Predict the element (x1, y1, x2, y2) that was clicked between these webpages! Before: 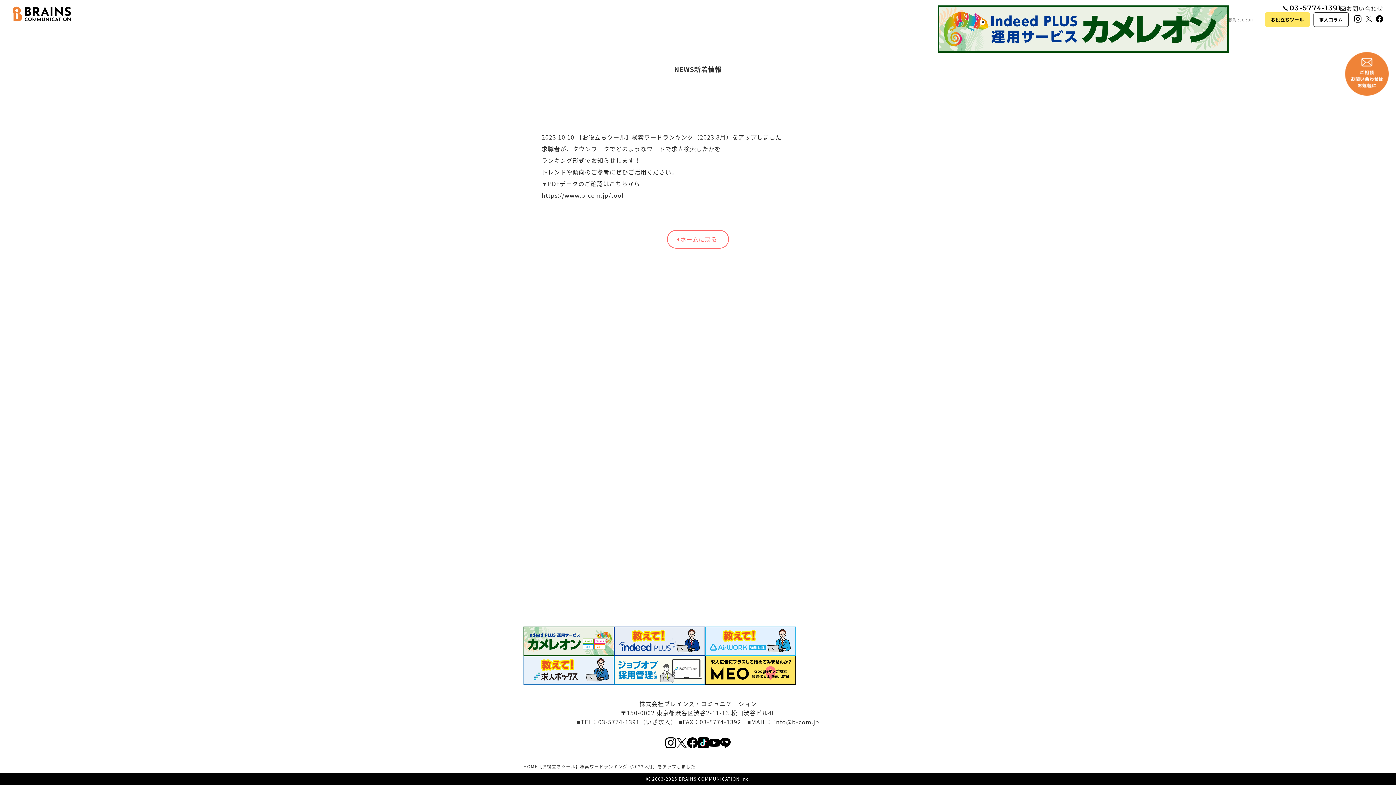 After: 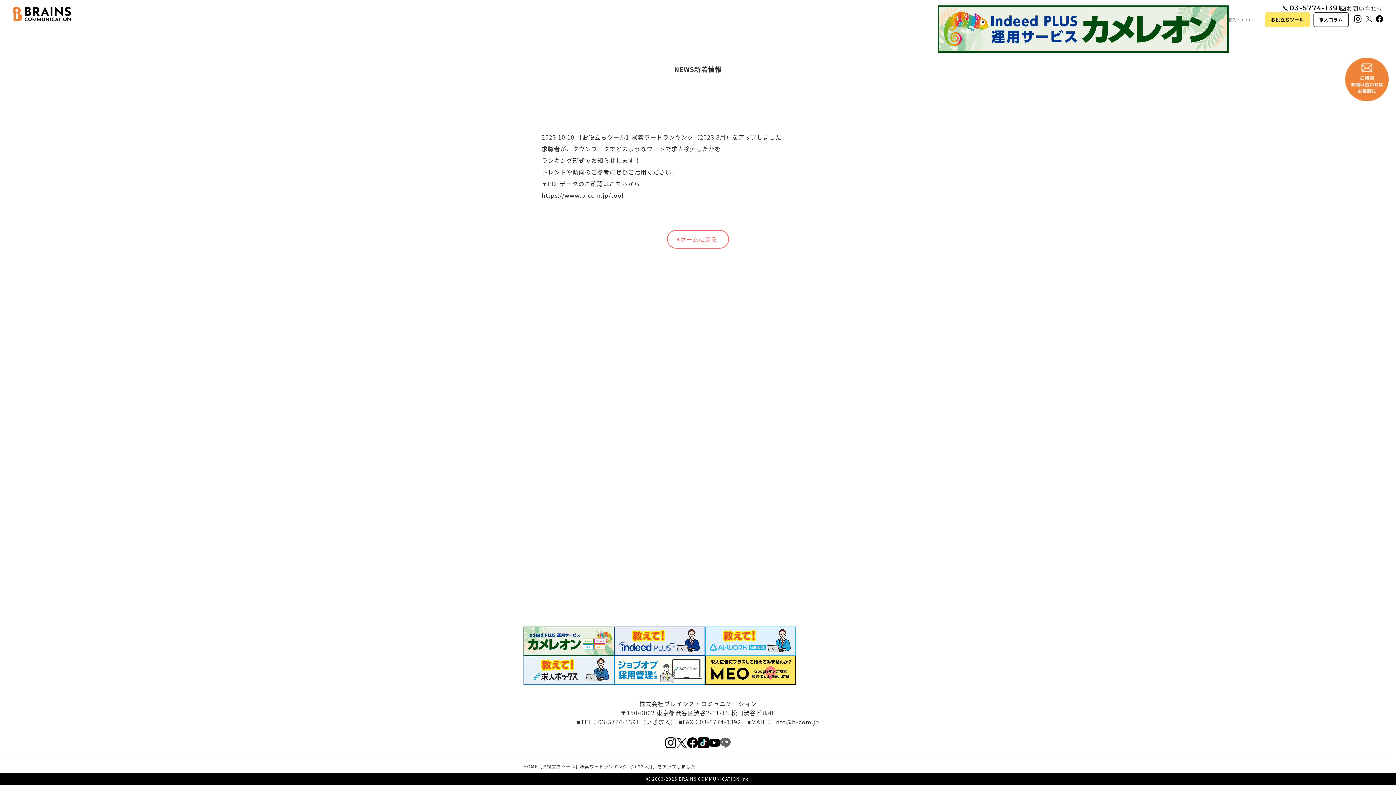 Action: bbox: (720, 739, 730, 748)